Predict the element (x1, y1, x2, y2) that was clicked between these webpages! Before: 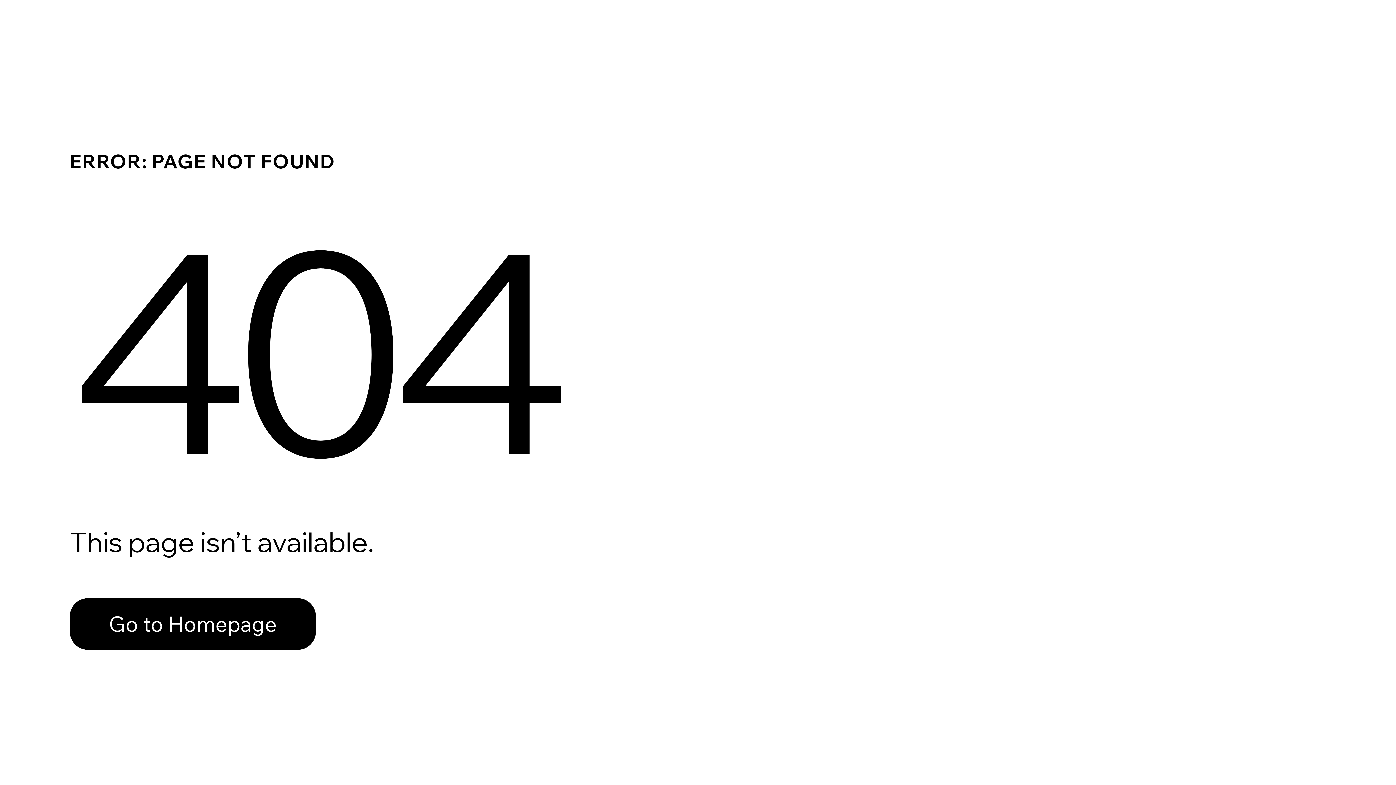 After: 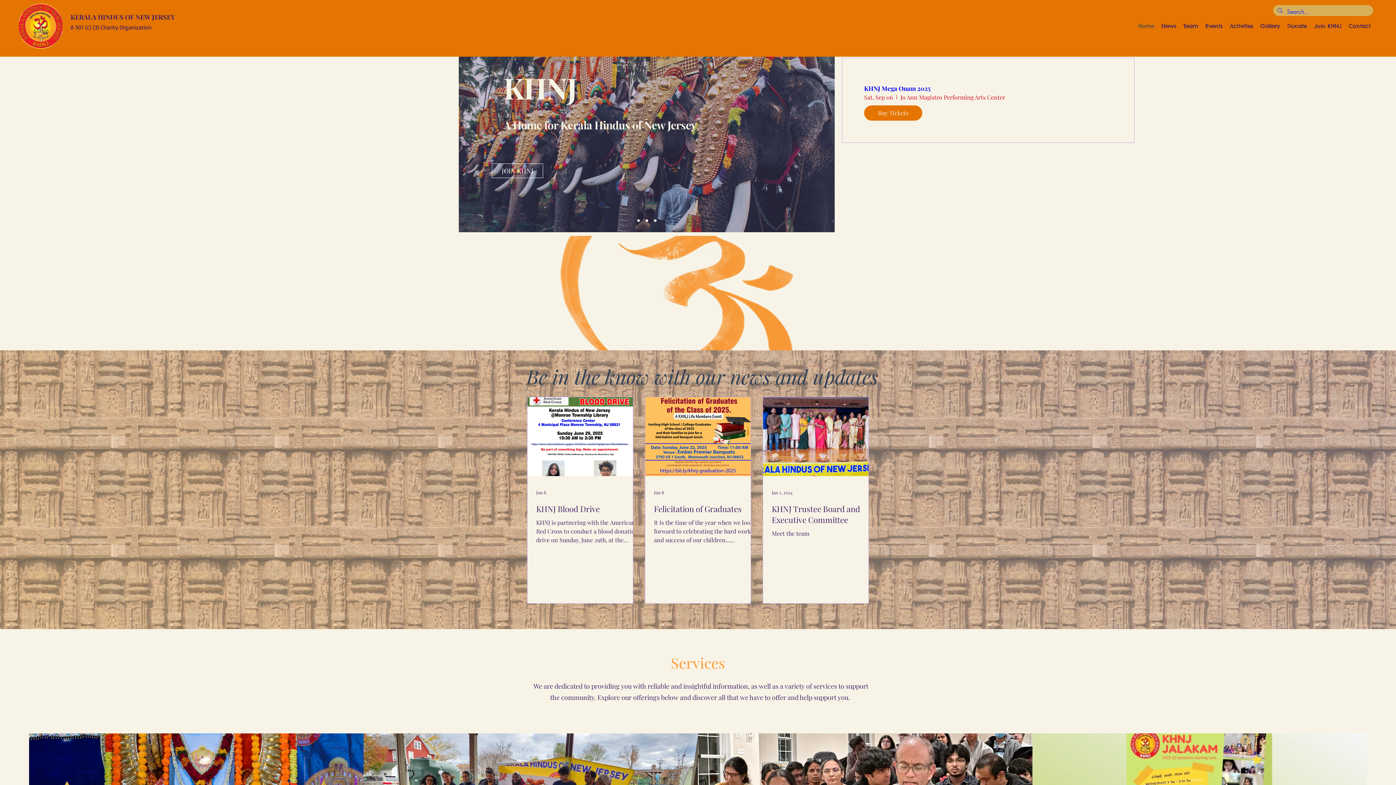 Action: bbox: (69, 598, 316, 650) label: Go to Homepage